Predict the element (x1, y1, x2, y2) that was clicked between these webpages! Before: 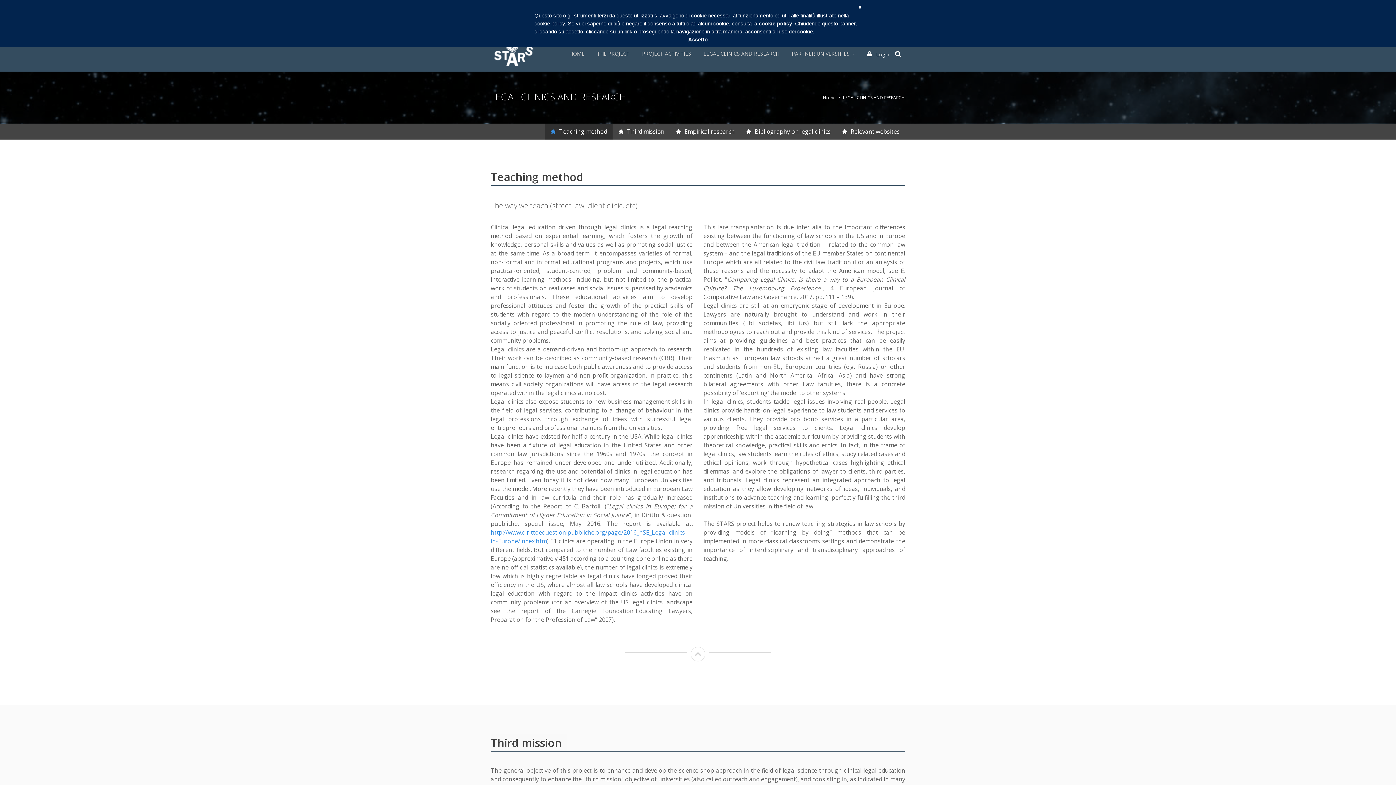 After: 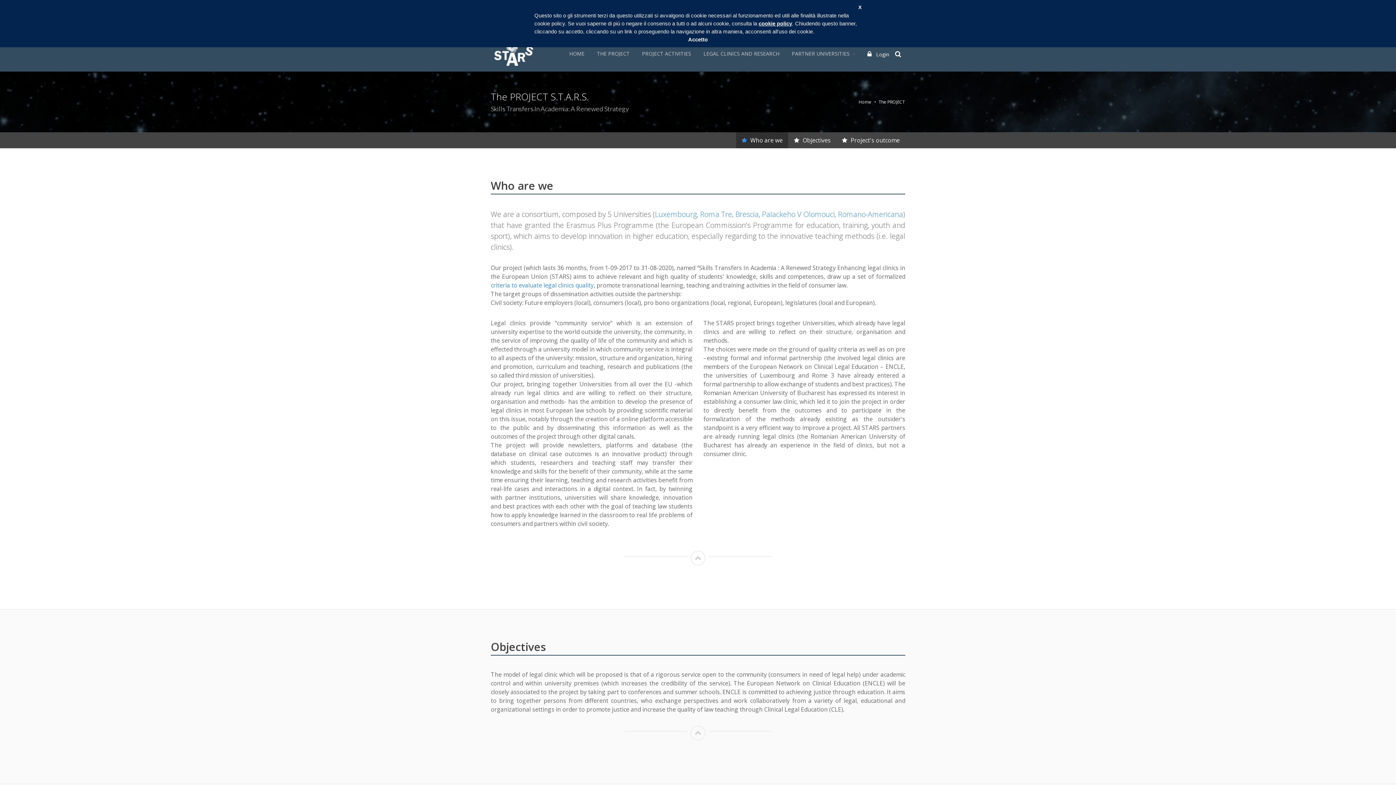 Action: label: THE PROJECT bbox: (591, 36, 635, 71)